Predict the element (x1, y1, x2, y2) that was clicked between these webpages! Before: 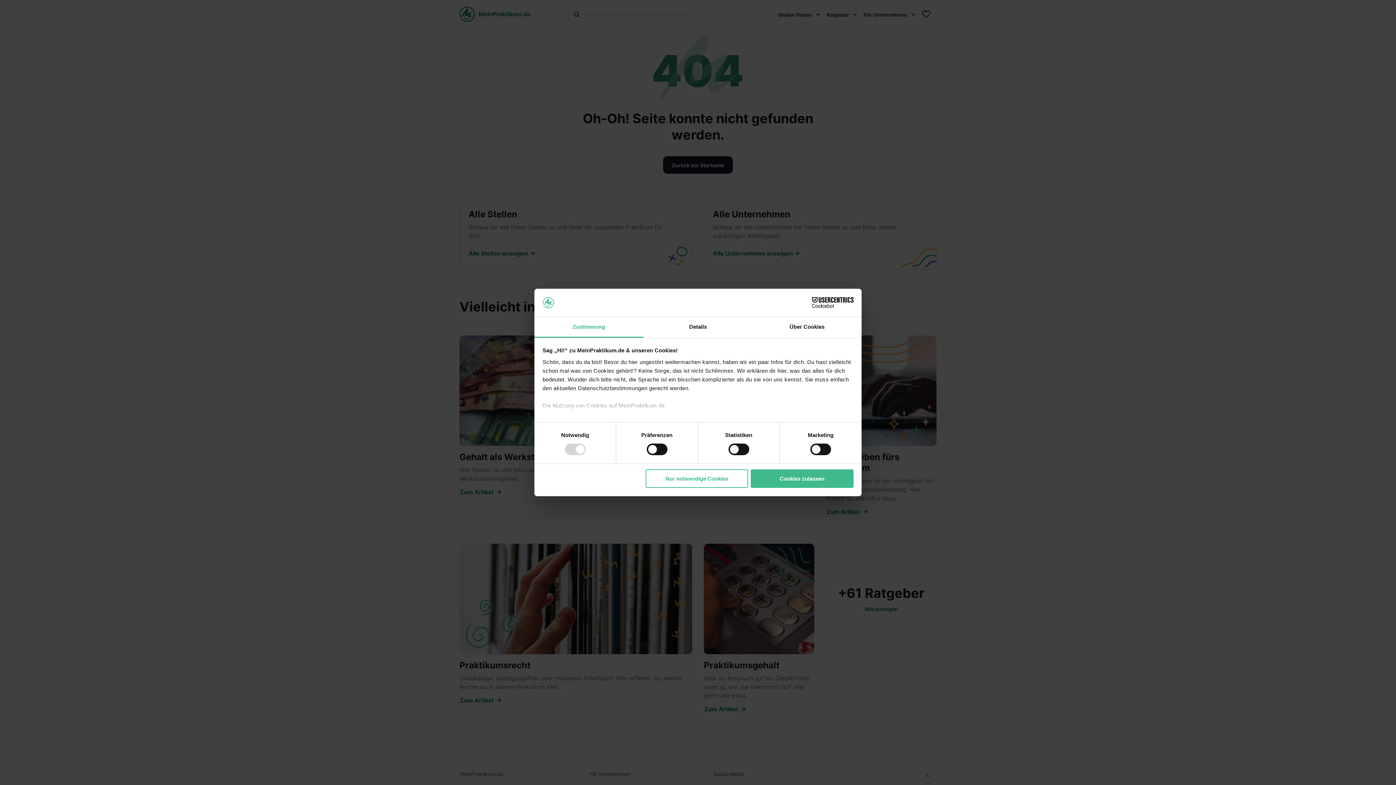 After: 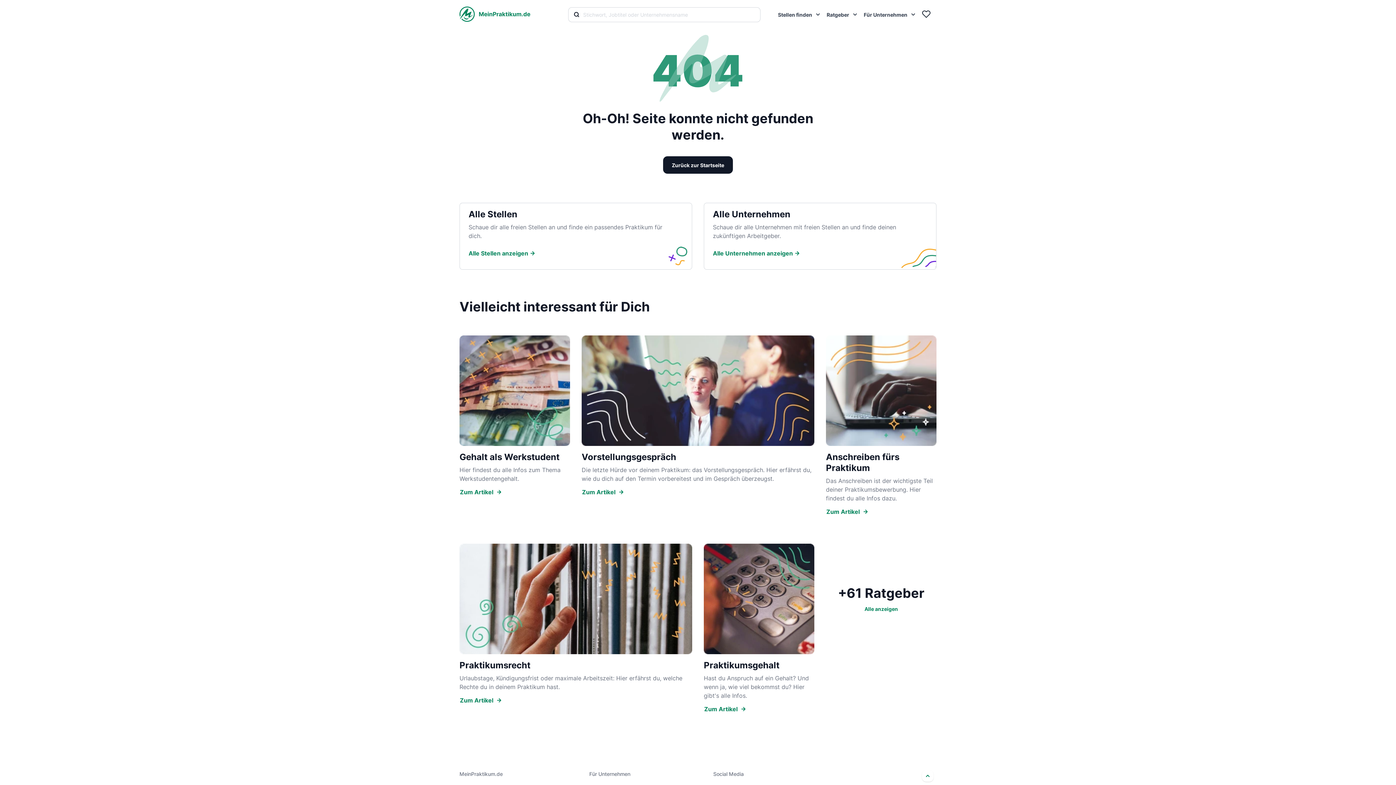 Action: label: Nur notwendige Cookies bbox: (645, 469, 748, 488)